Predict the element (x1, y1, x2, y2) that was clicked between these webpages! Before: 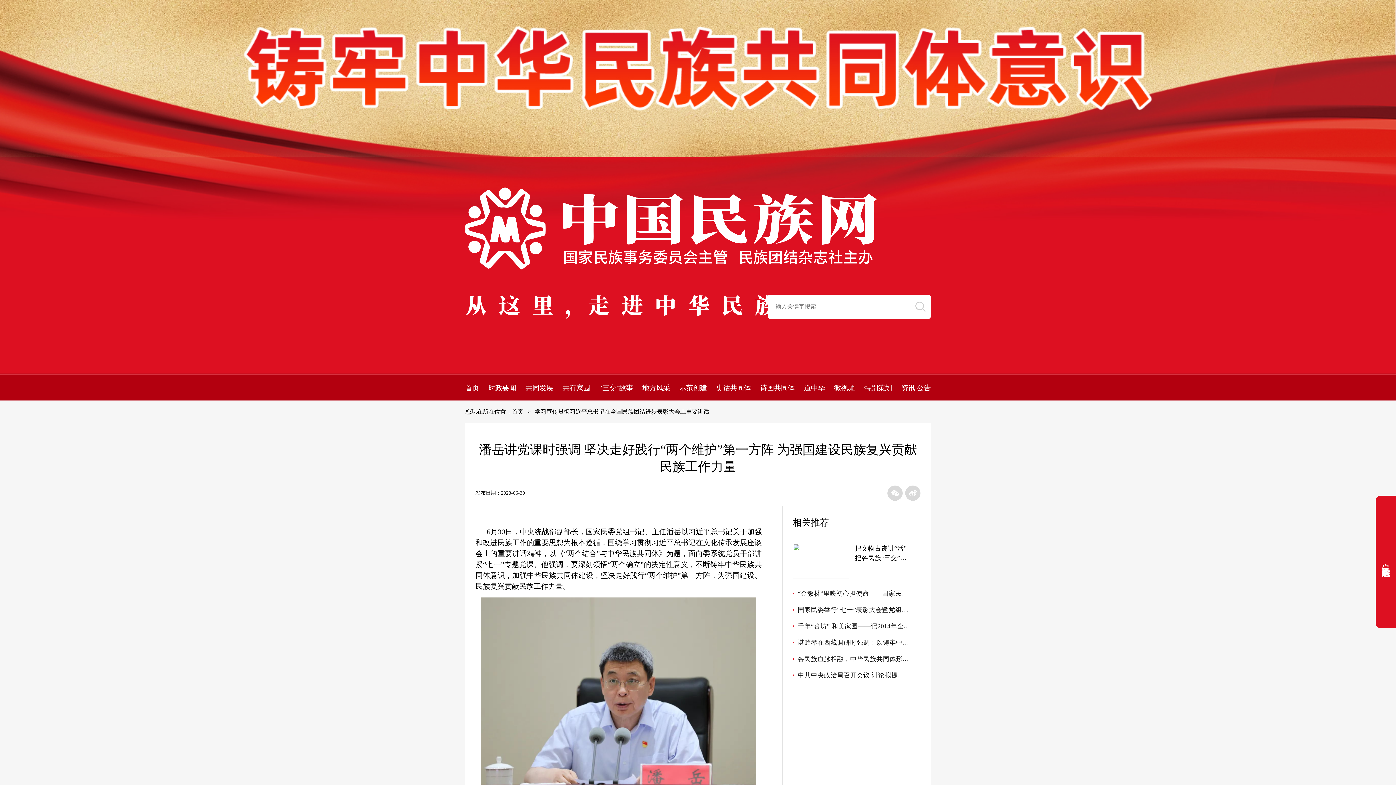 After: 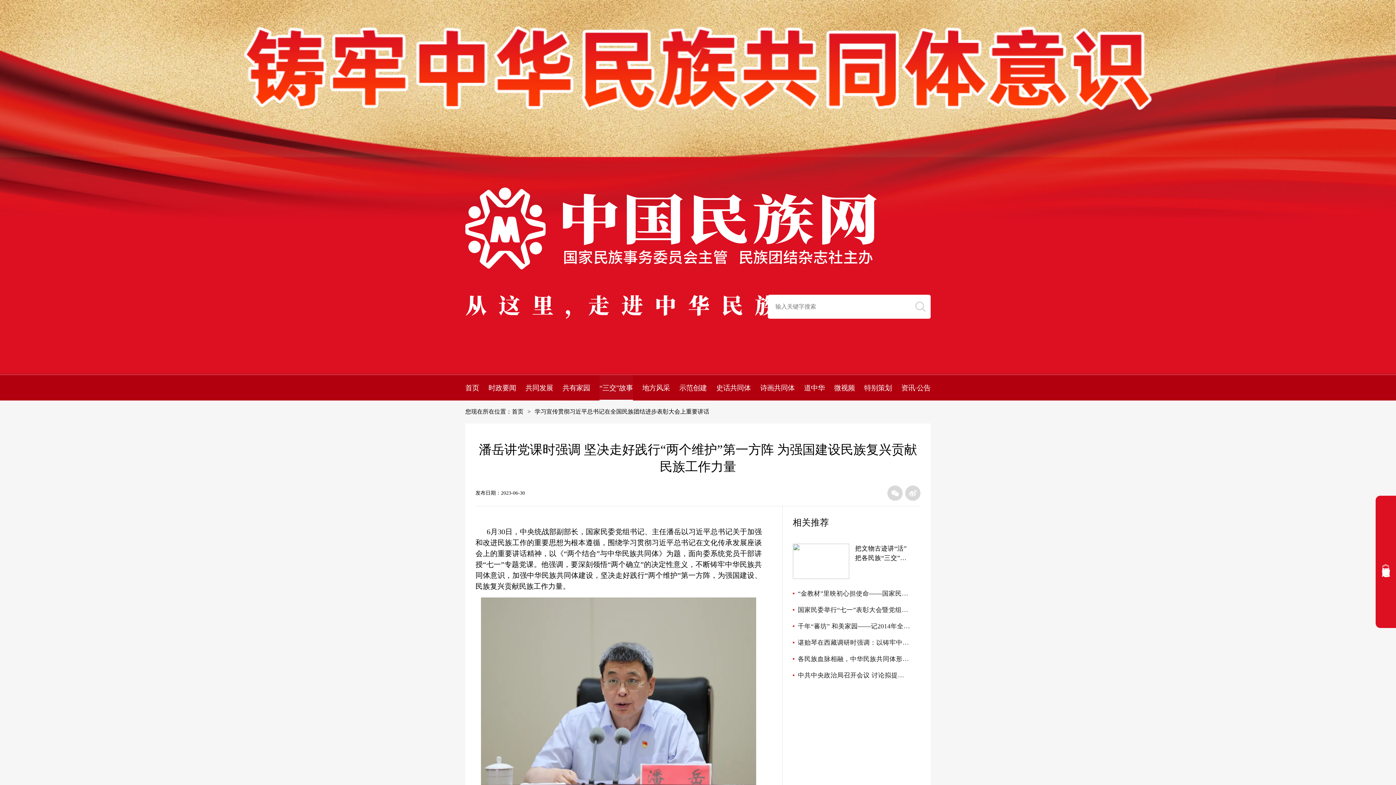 Action: label: “三交”故事 bbox: (599, 375, 633, 400)